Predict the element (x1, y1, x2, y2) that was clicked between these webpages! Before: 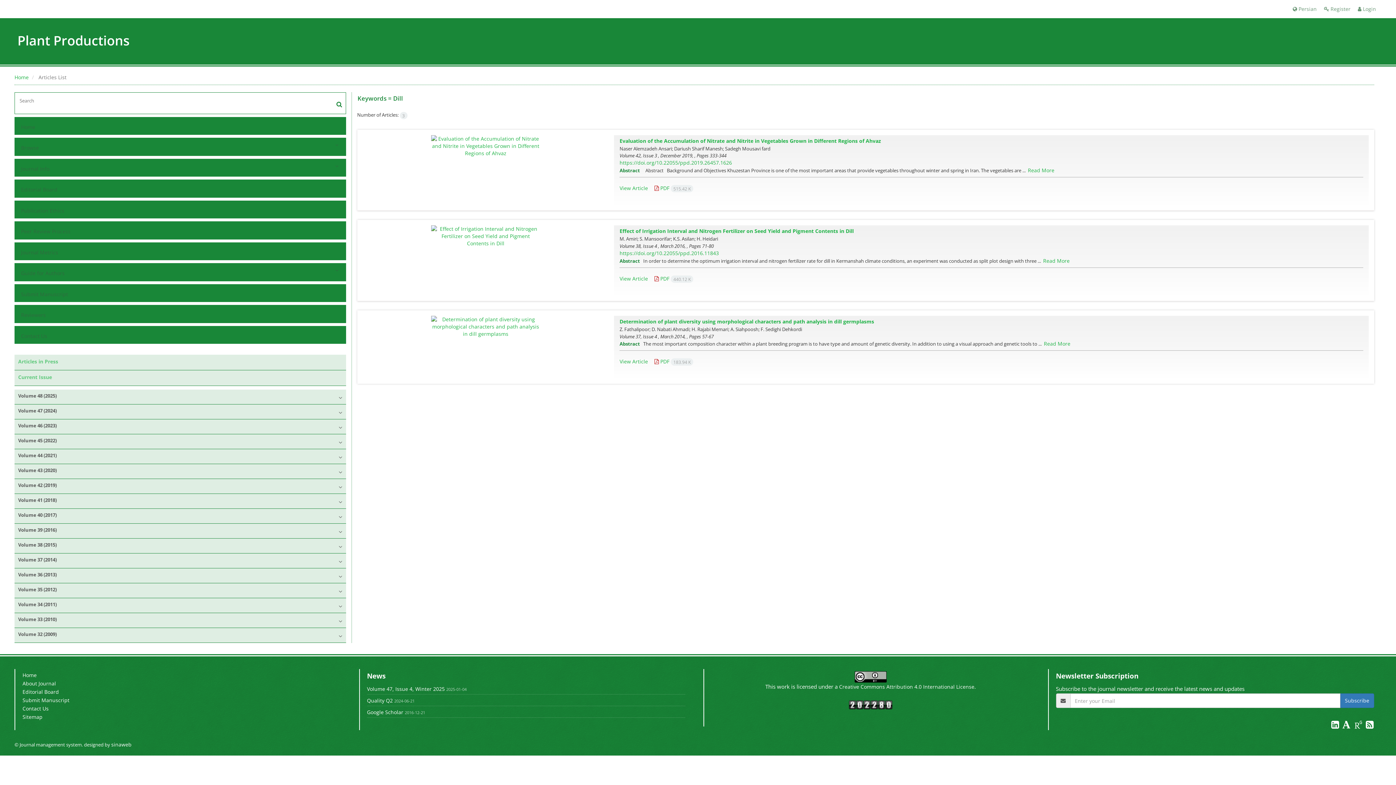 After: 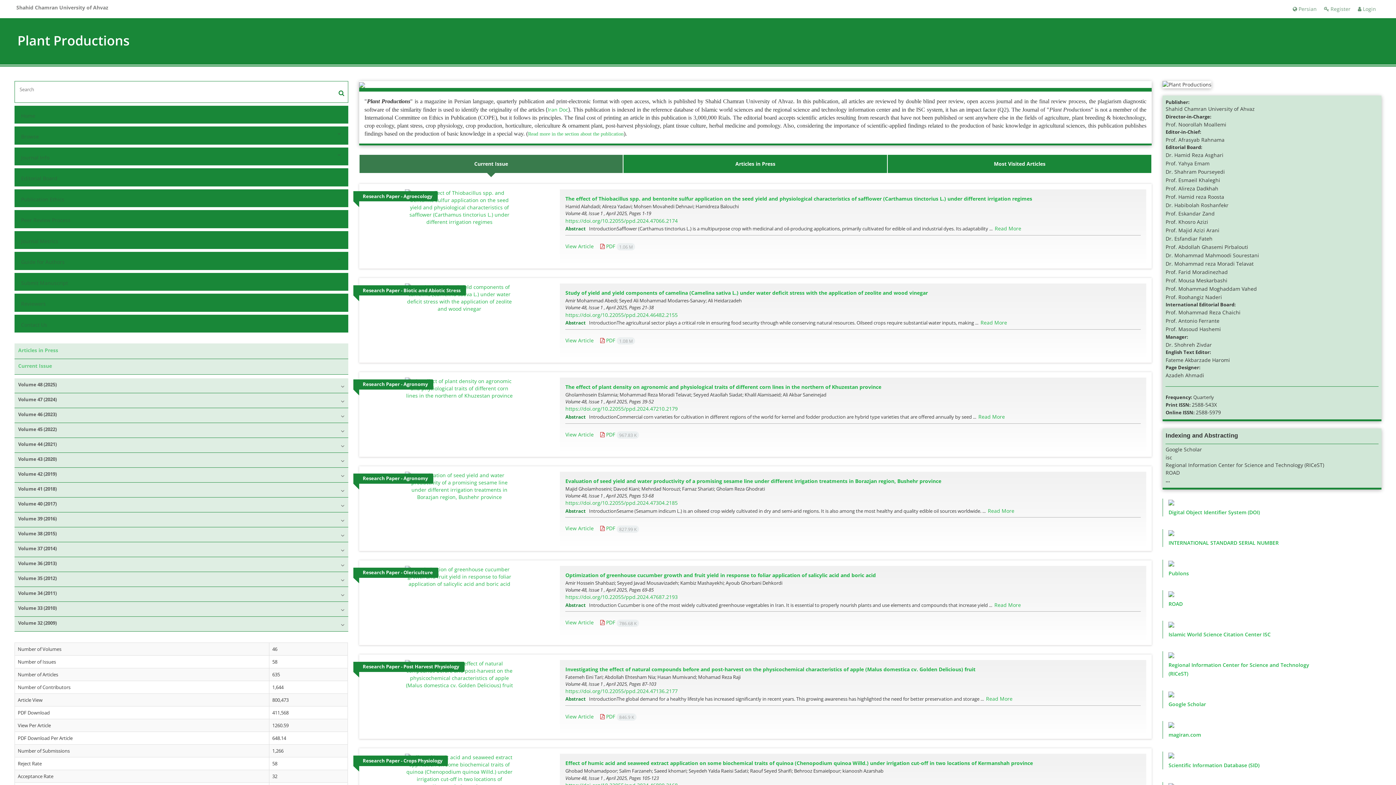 Action: bbox: (22, 672, 36, 678) label: Home